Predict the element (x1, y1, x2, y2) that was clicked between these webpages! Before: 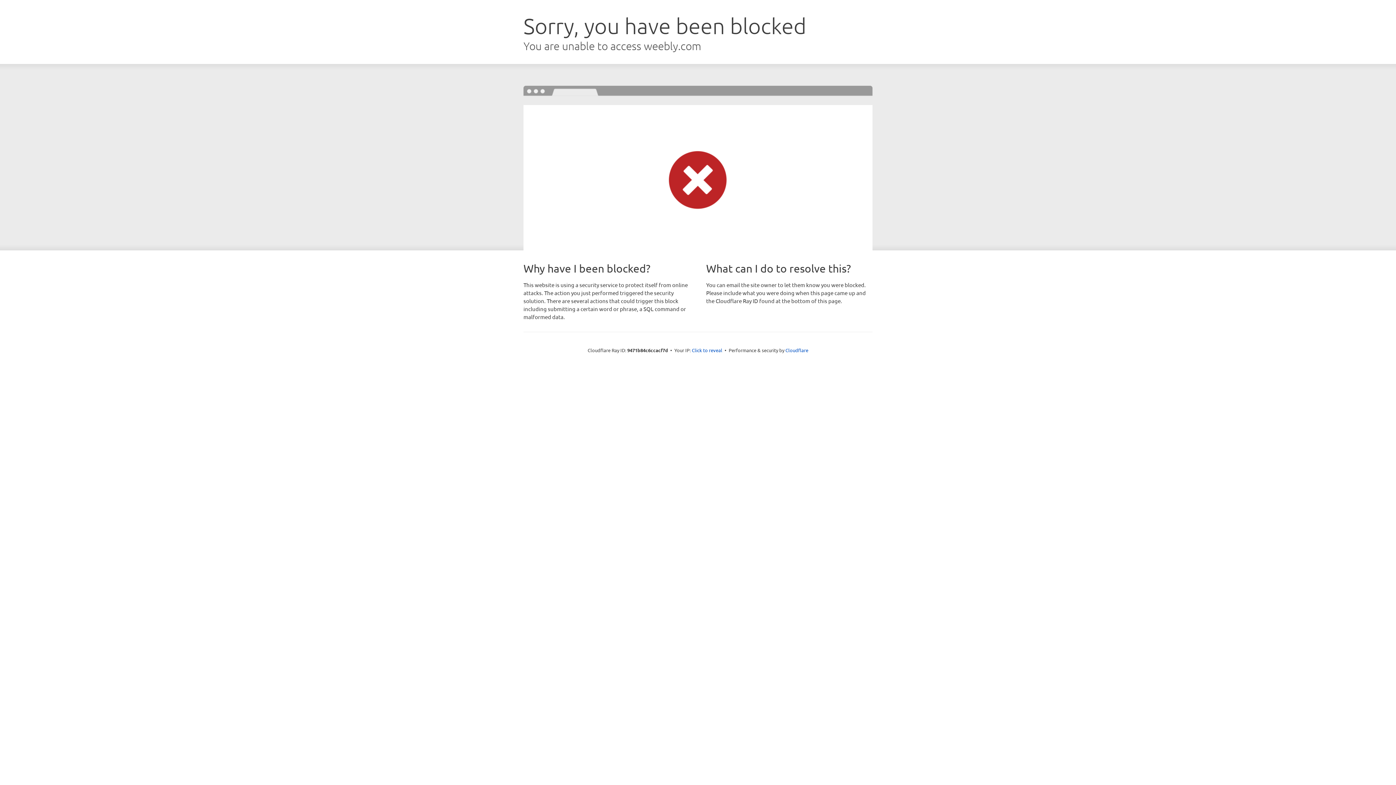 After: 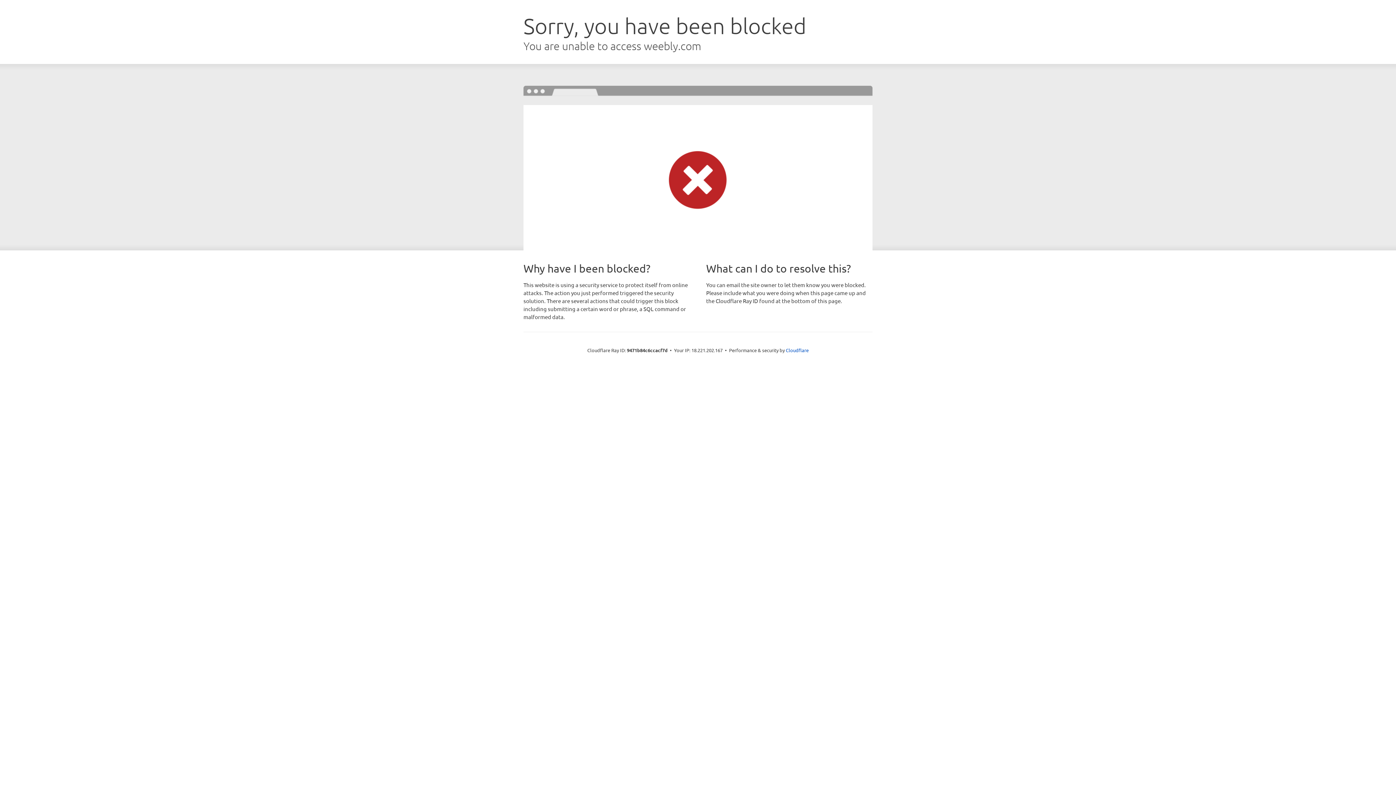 Action: bbox: (692, 346, 722, 353) label: Click to reveal